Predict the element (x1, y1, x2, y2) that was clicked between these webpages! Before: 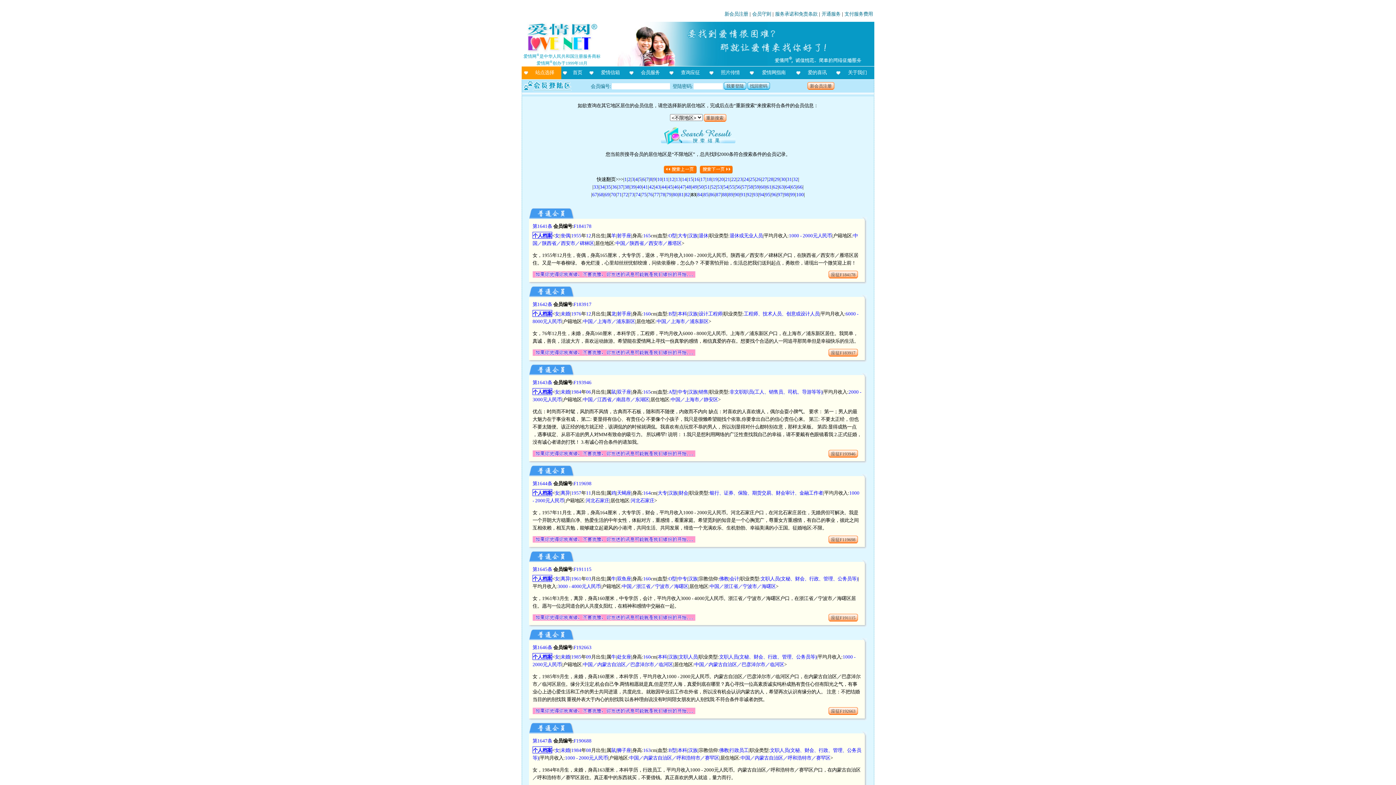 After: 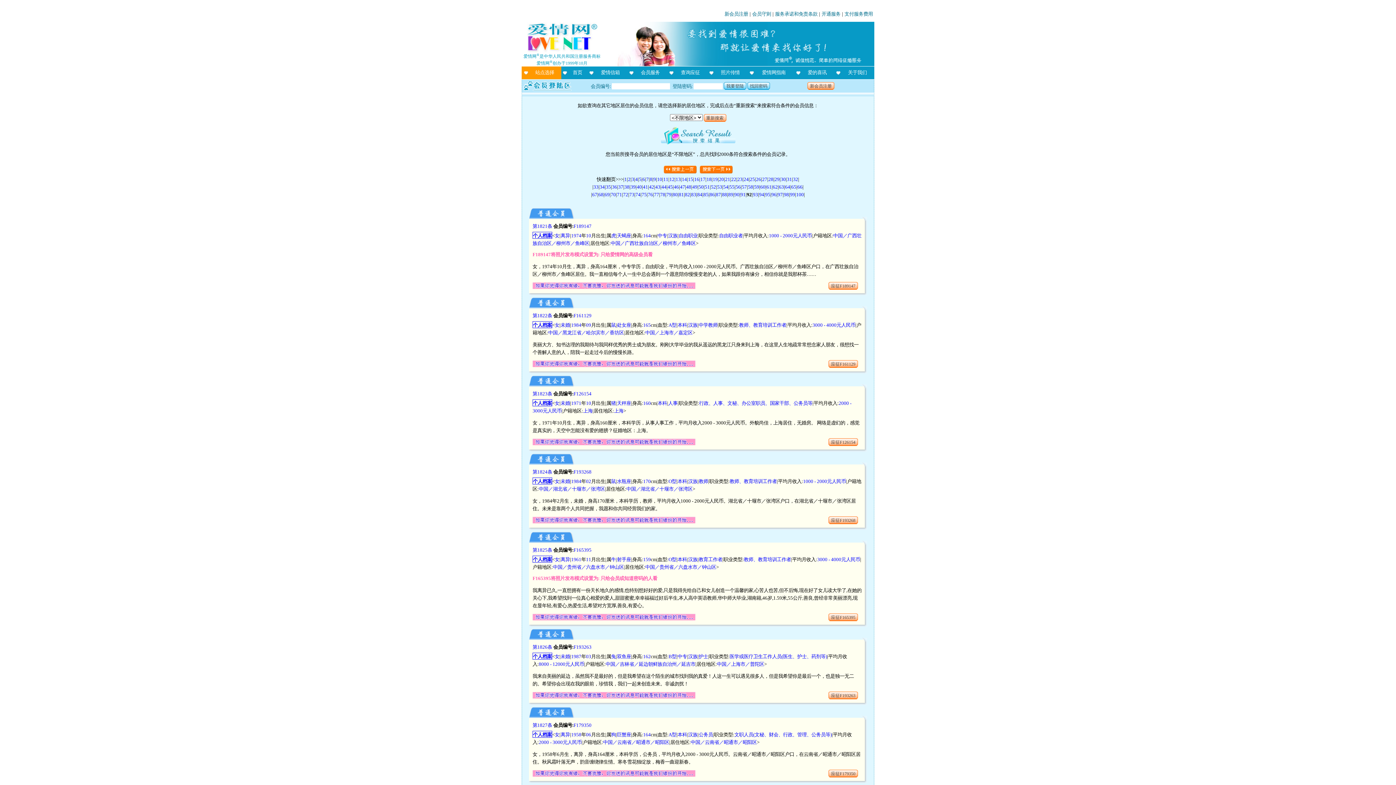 Action: bbox: (746, 191, 752, 197) label: 92